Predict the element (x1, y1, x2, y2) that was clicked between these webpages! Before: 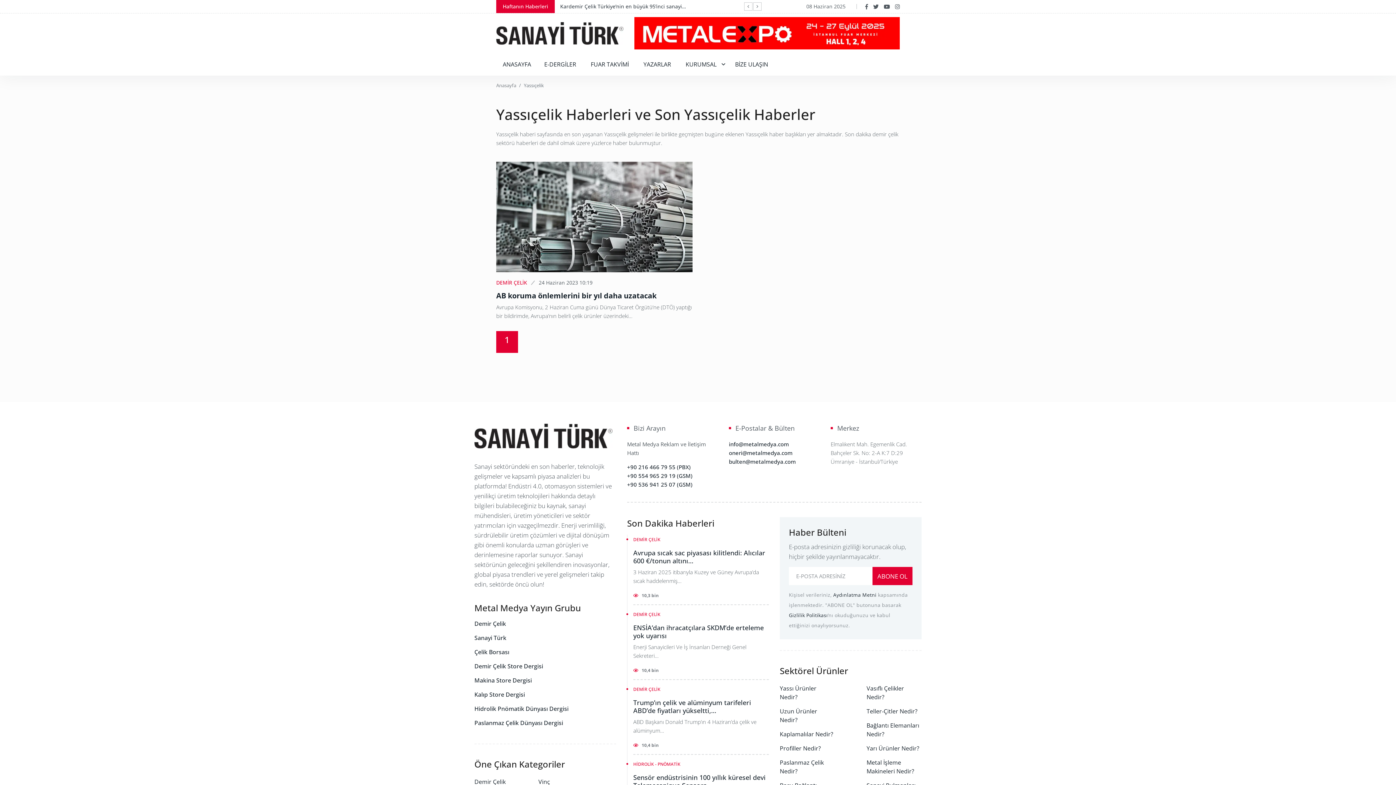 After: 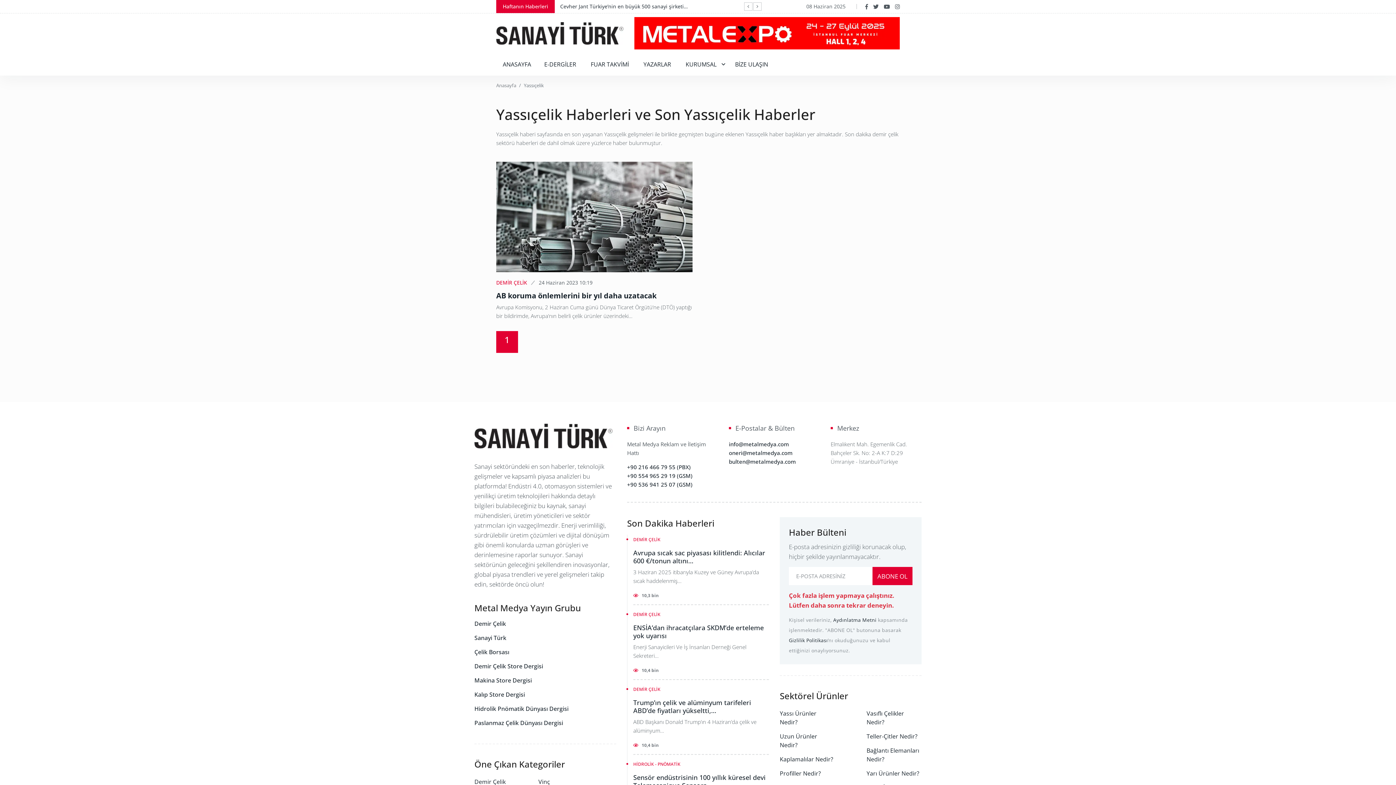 Action: label: ABONE OL bbox: (872, 567, 912, 585)